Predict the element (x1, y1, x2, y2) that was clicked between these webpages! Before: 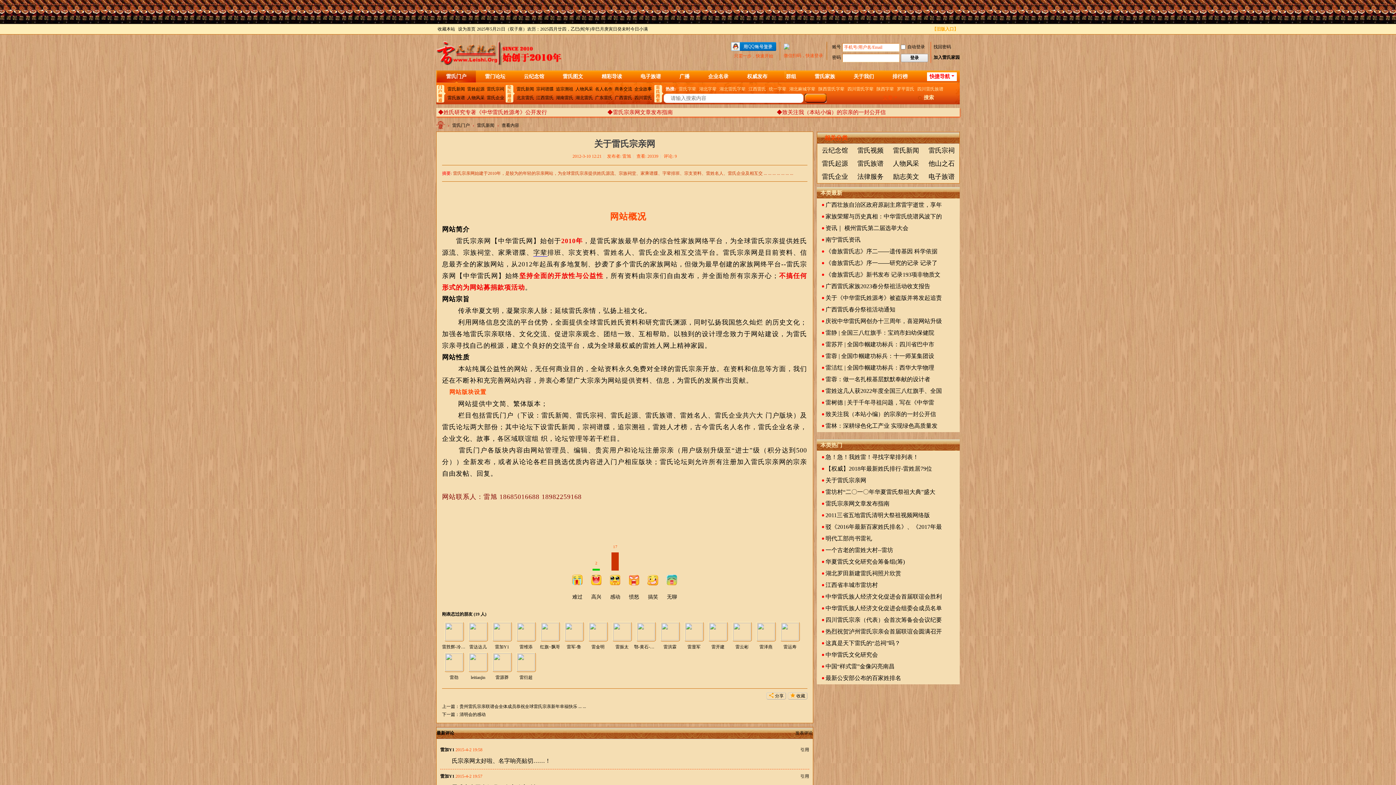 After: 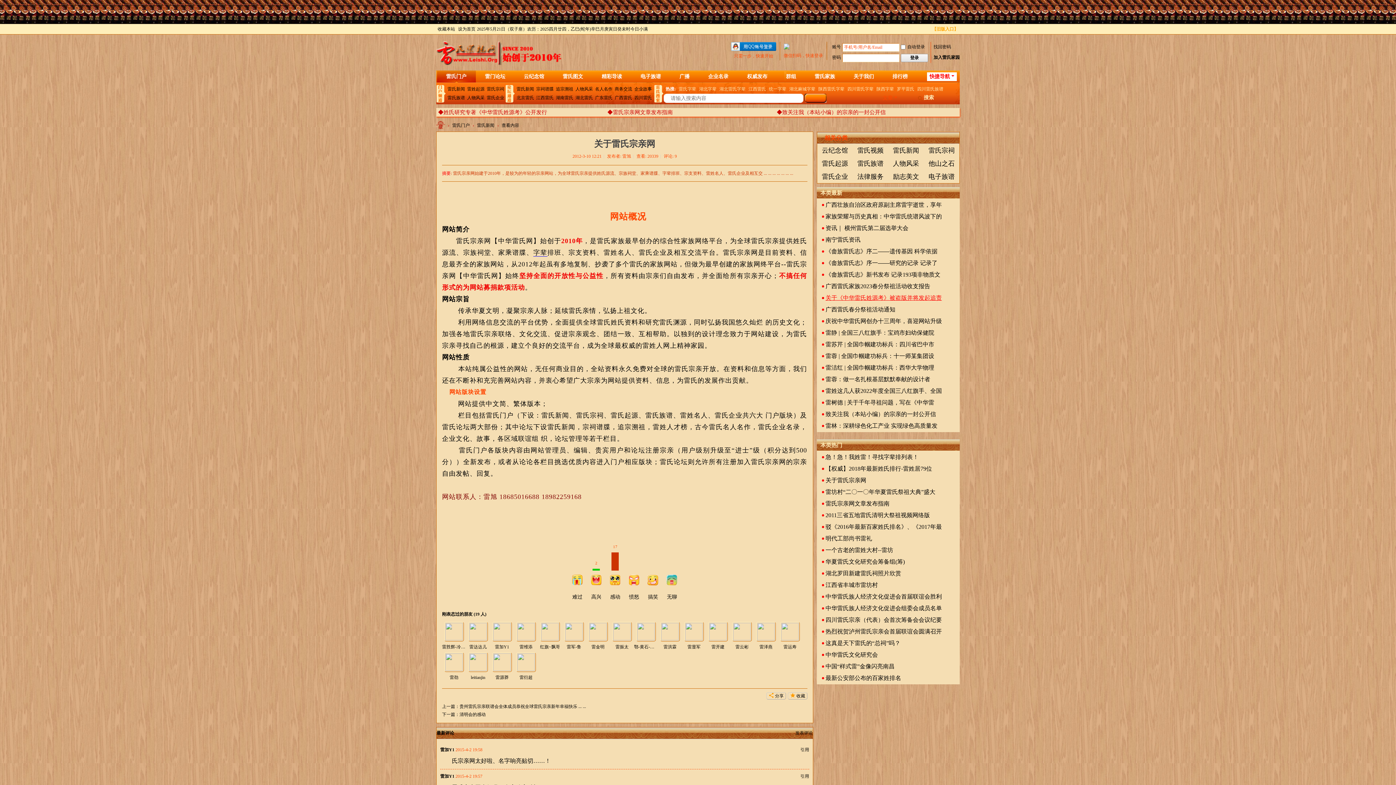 Action: label: 关于《中华雷氏姓源考》被盗版并将发起追责 bbox: (825, 294, 942, 301)